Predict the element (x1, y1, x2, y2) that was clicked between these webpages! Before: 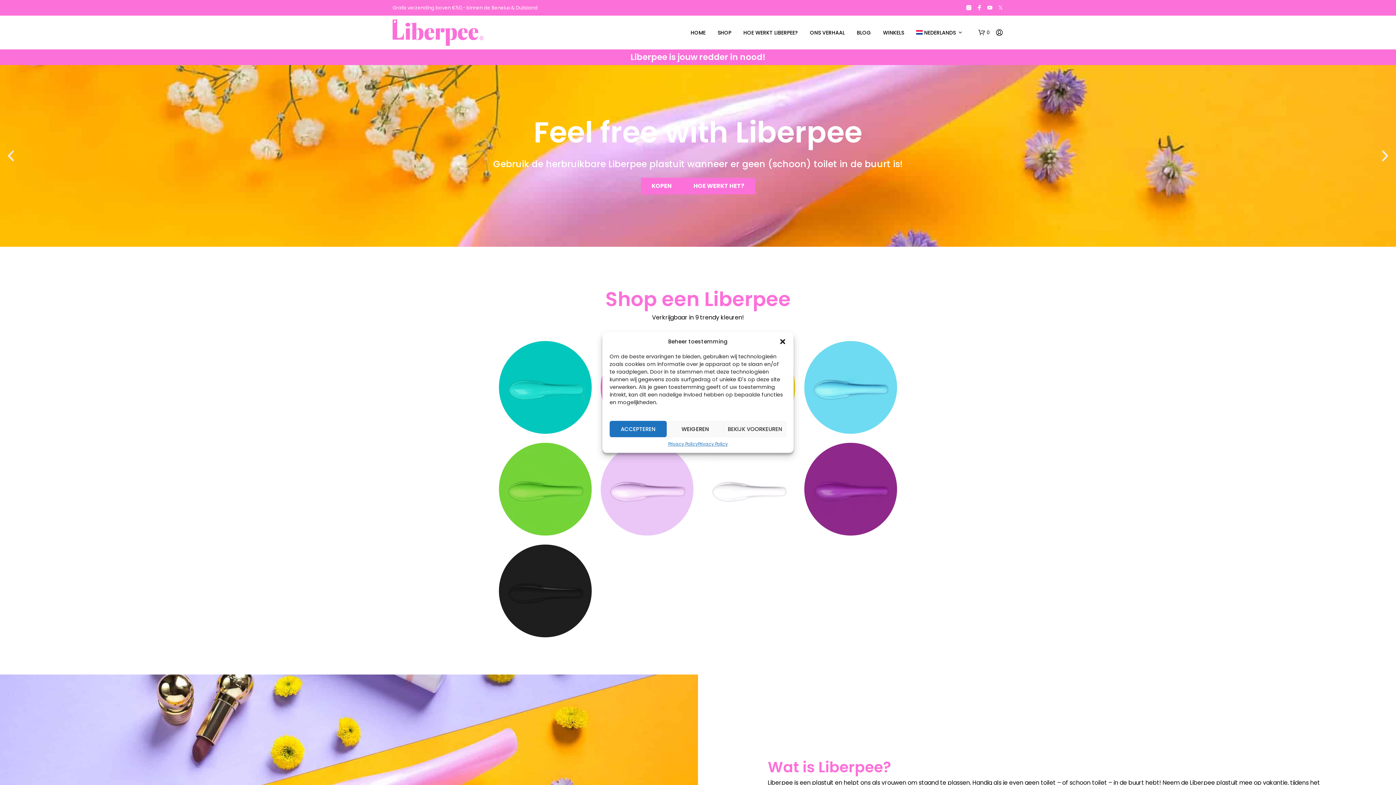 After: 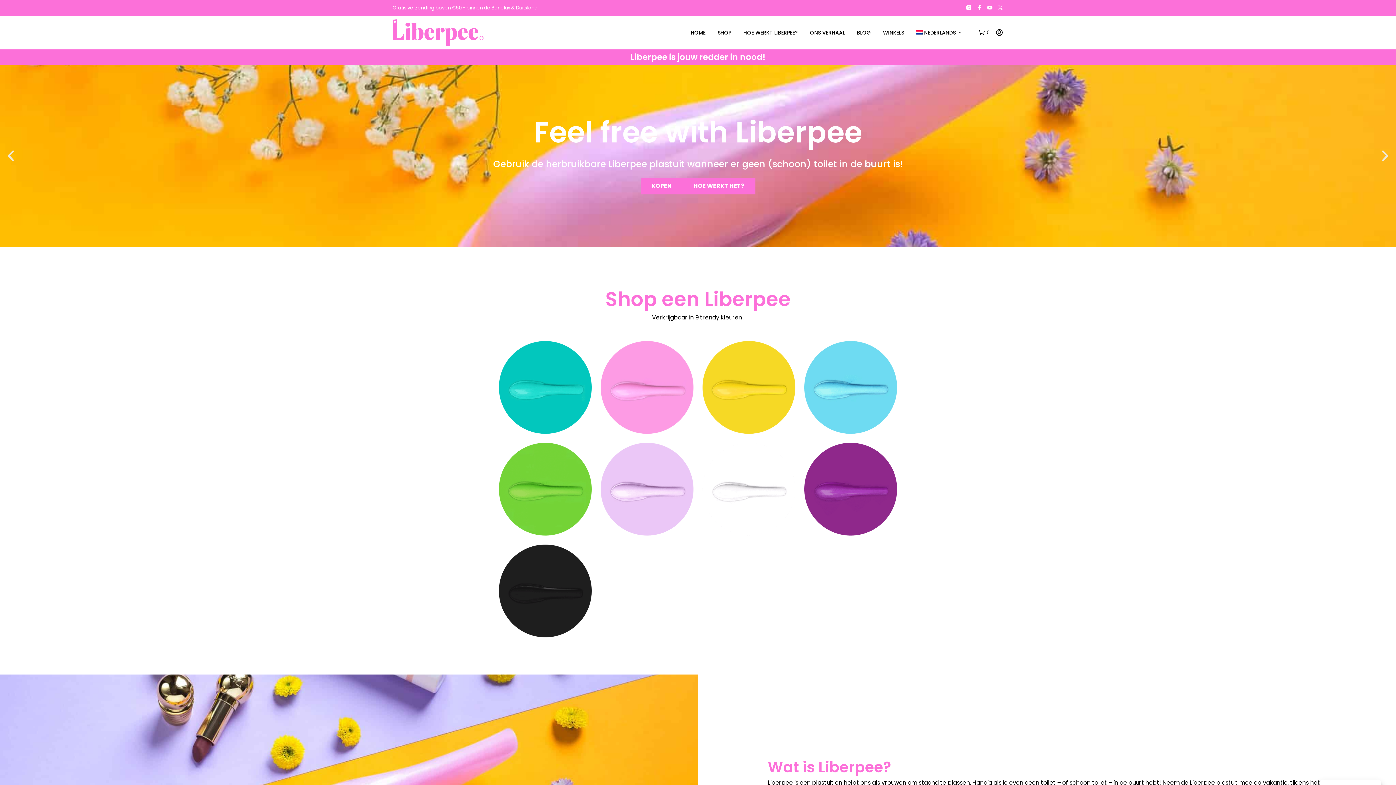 Action: label: ACCEPTEREN bbox: (609, 421, 666, 437)